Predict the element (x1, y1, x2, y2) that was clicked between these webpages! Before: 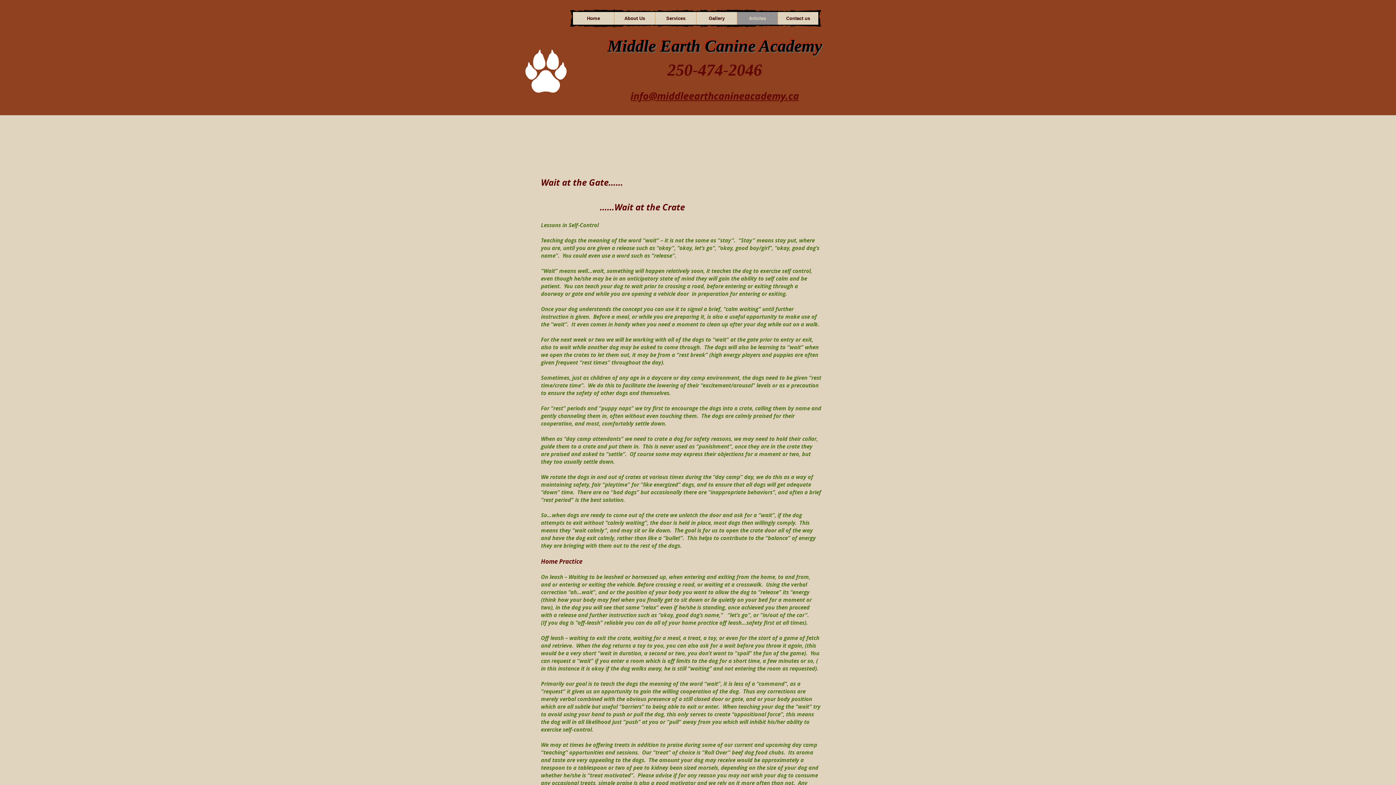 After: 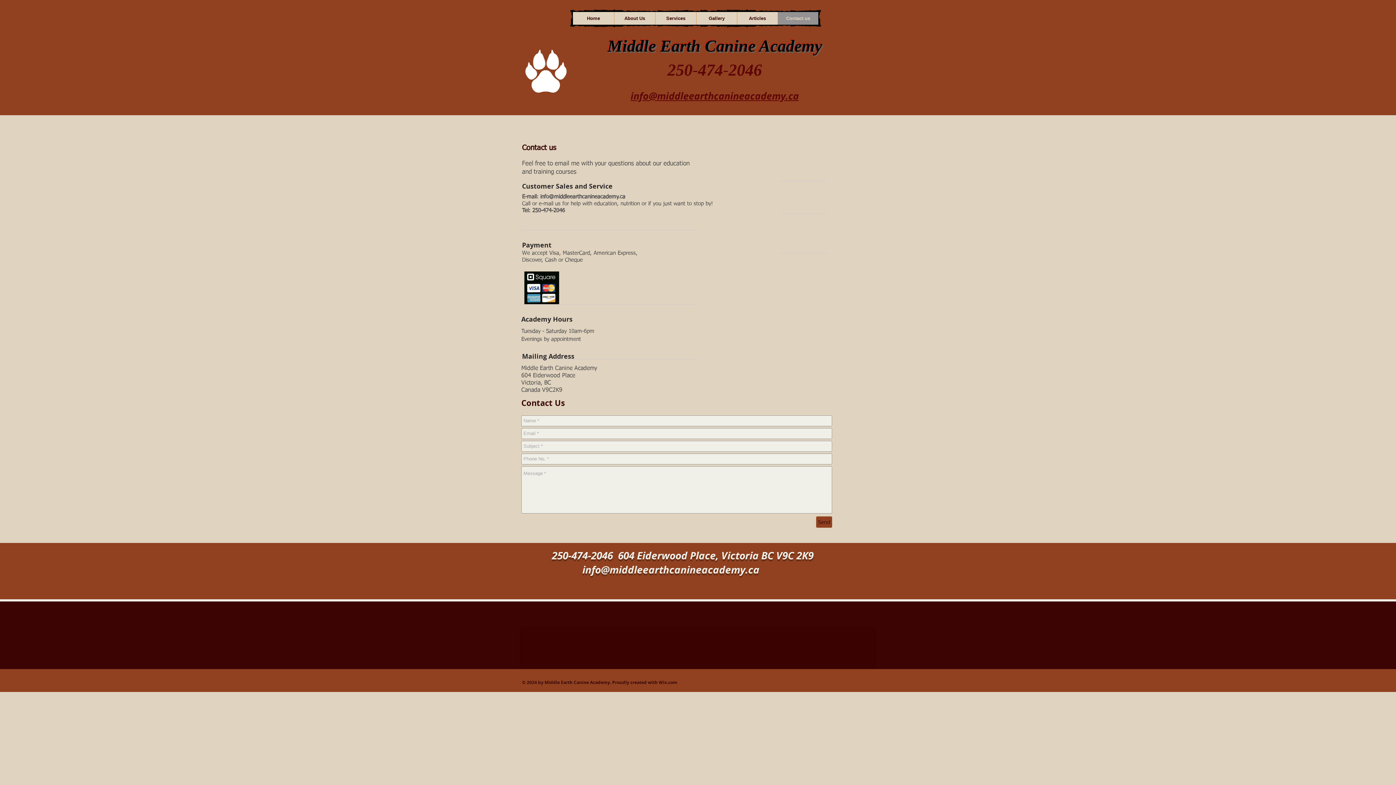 Action: bbox: (777, 12, 818, 24) label: Contact us